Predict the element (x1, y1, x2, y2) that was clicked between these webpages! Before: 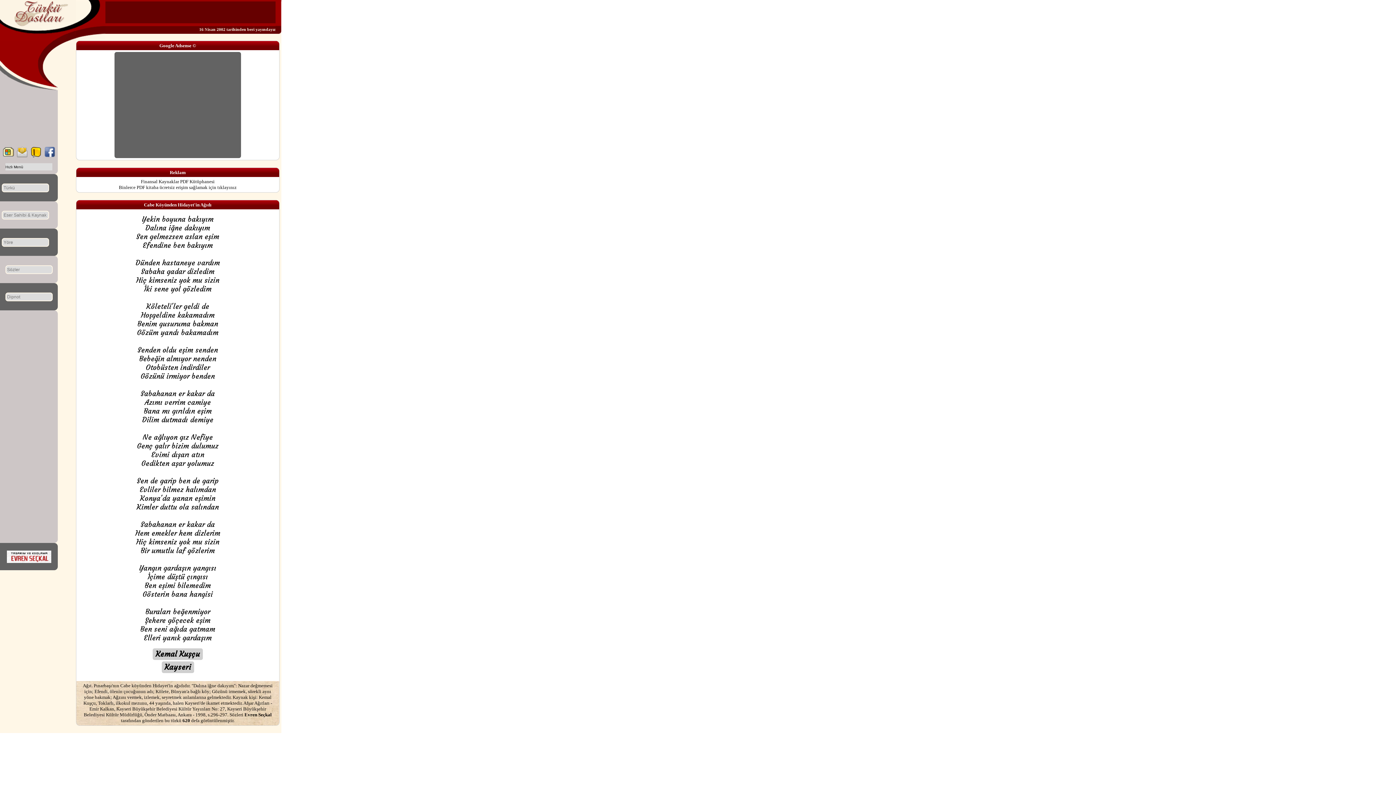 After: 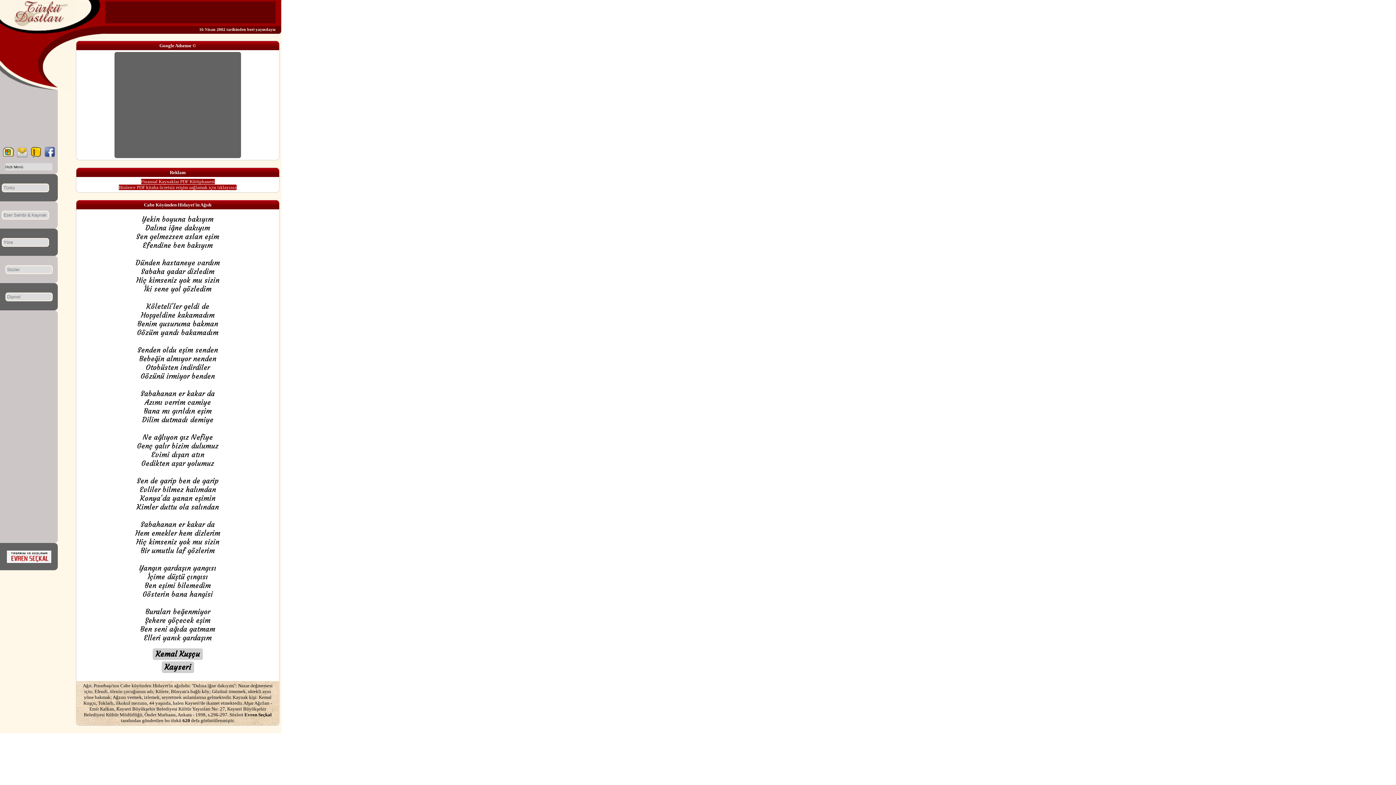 Action: label: Finansal Kaynaklar PDF Kütüphanesi
Binlerce PDF kitaba ücretsiz erişim sağlamak için tıklayınız bbox: (118, 178, 236, 190)